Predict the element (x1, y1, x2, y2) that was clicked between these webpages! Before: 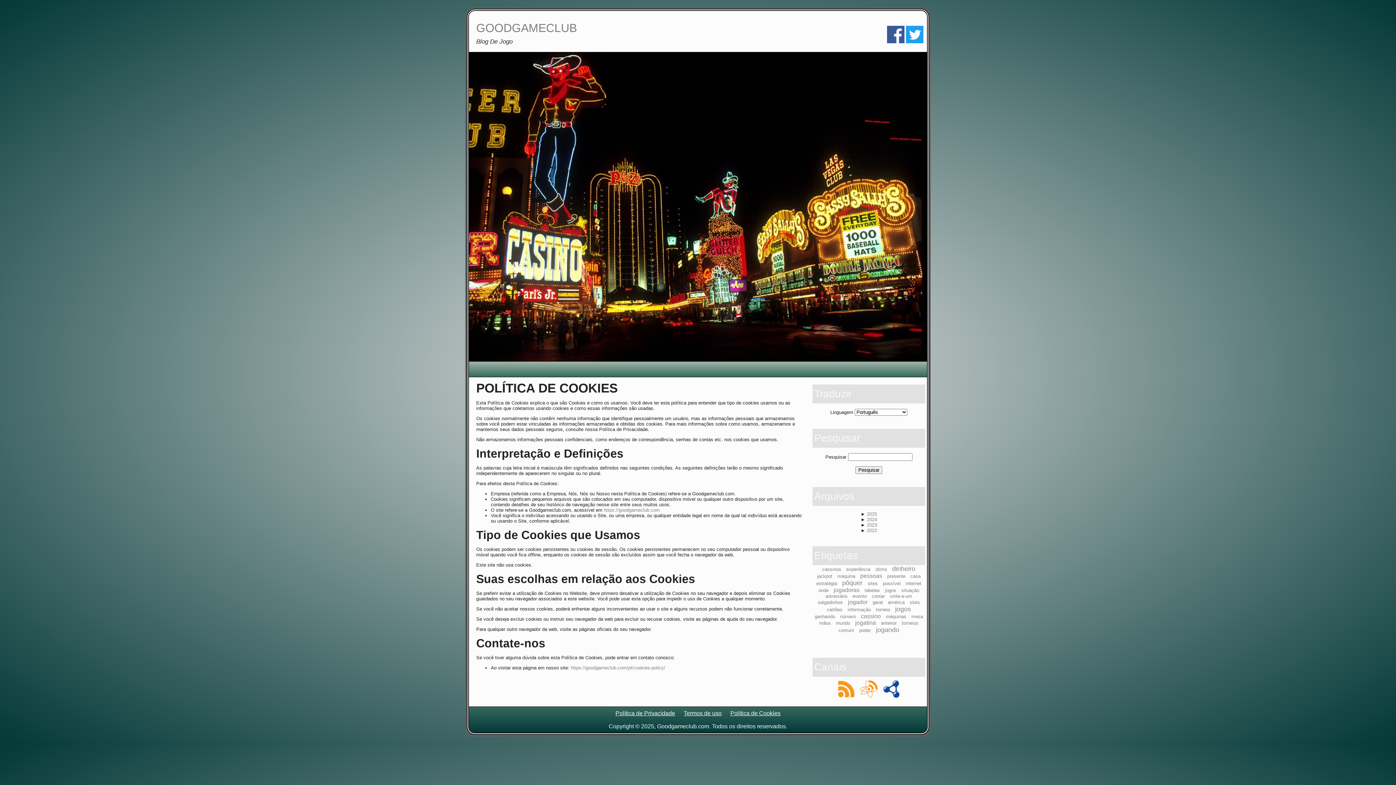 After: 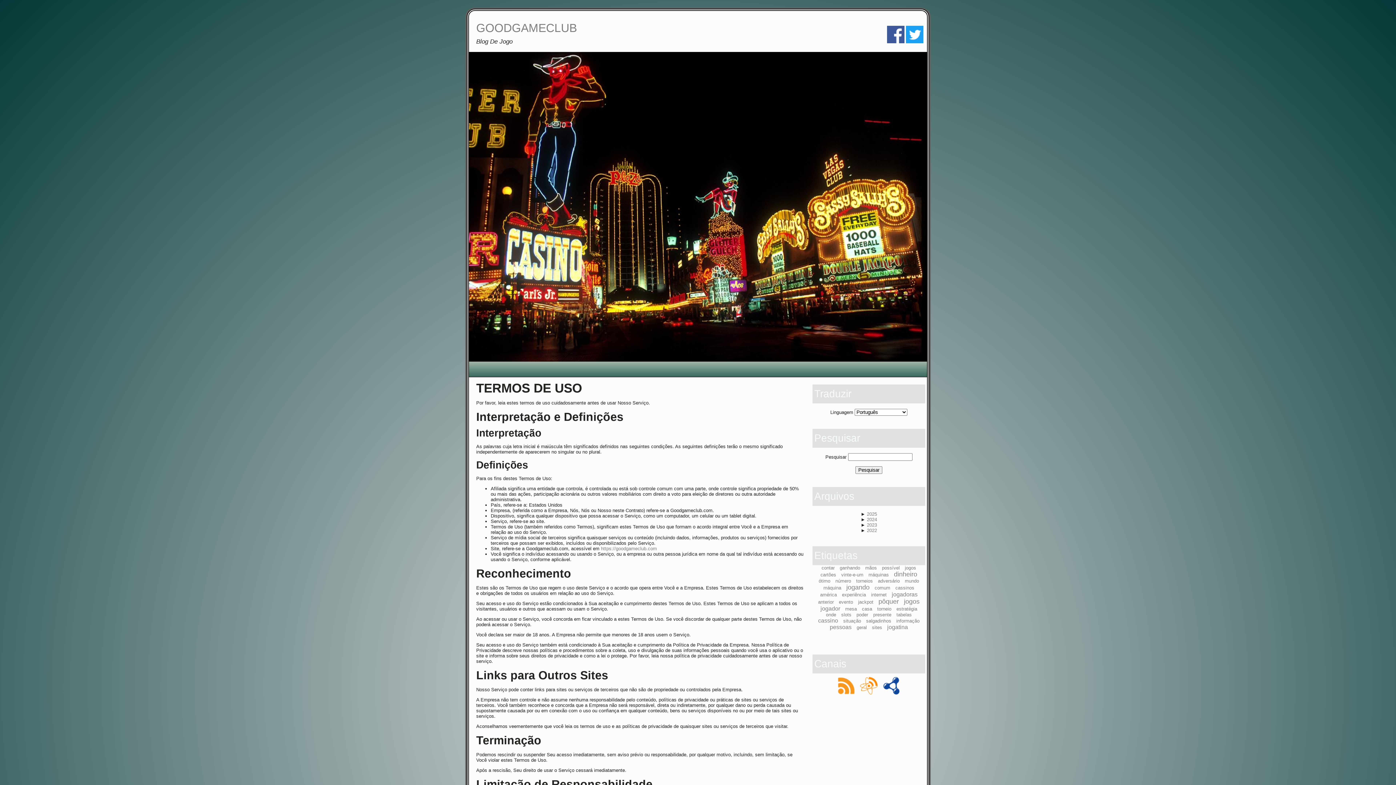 Action: bbox: (684, 710, 721, 716) label: Termos de uso